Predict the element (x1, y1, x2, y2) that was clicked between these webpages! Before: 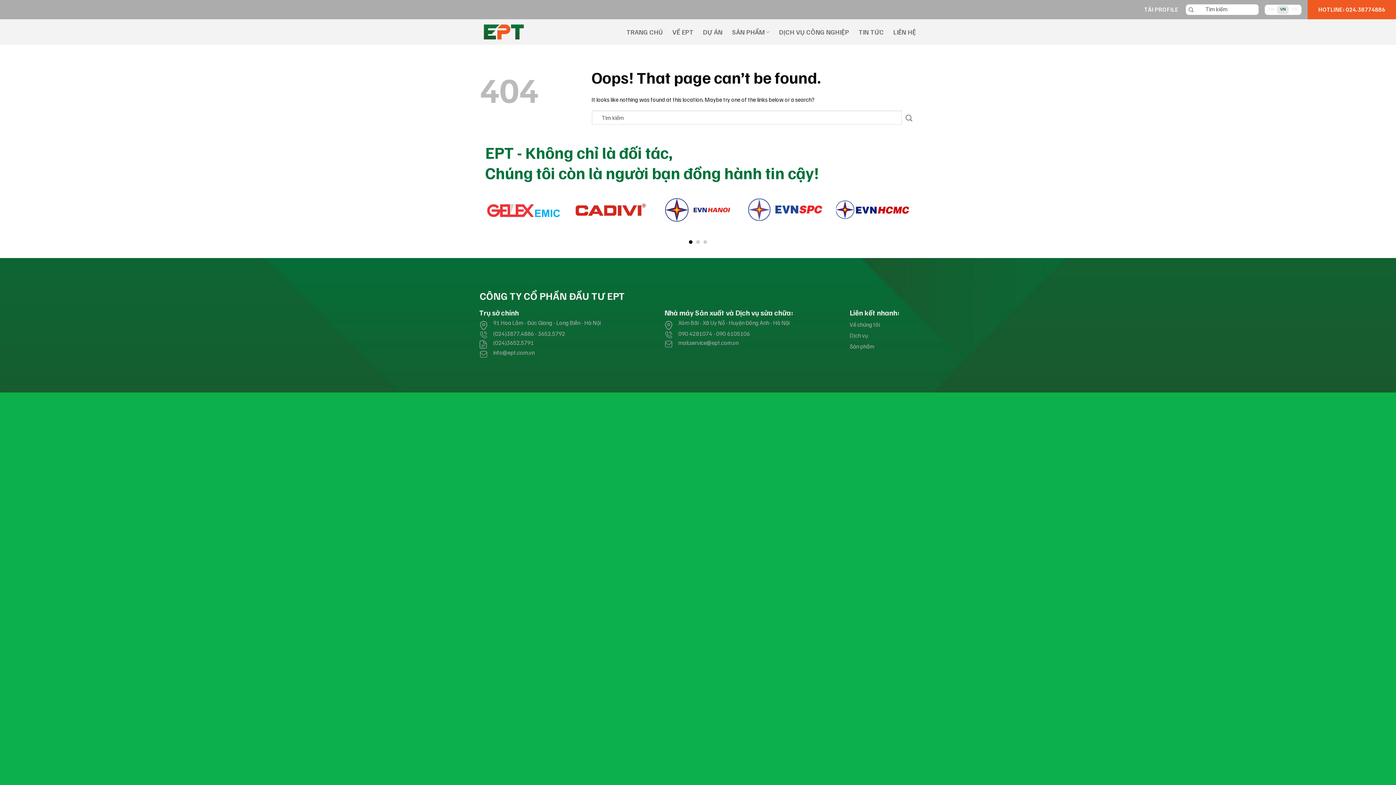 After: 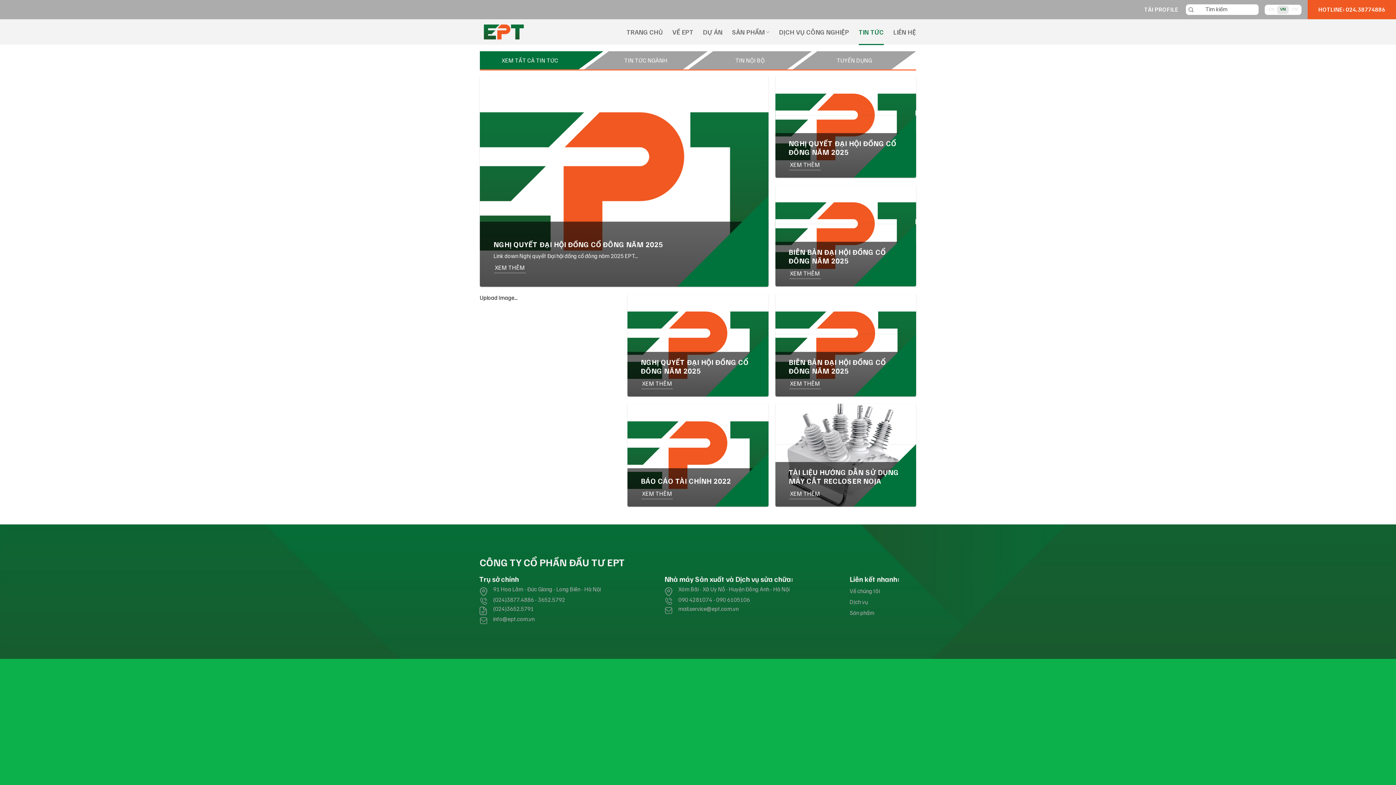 Action: label: TIN TỨC bbox: (858, 19, 884, 45)